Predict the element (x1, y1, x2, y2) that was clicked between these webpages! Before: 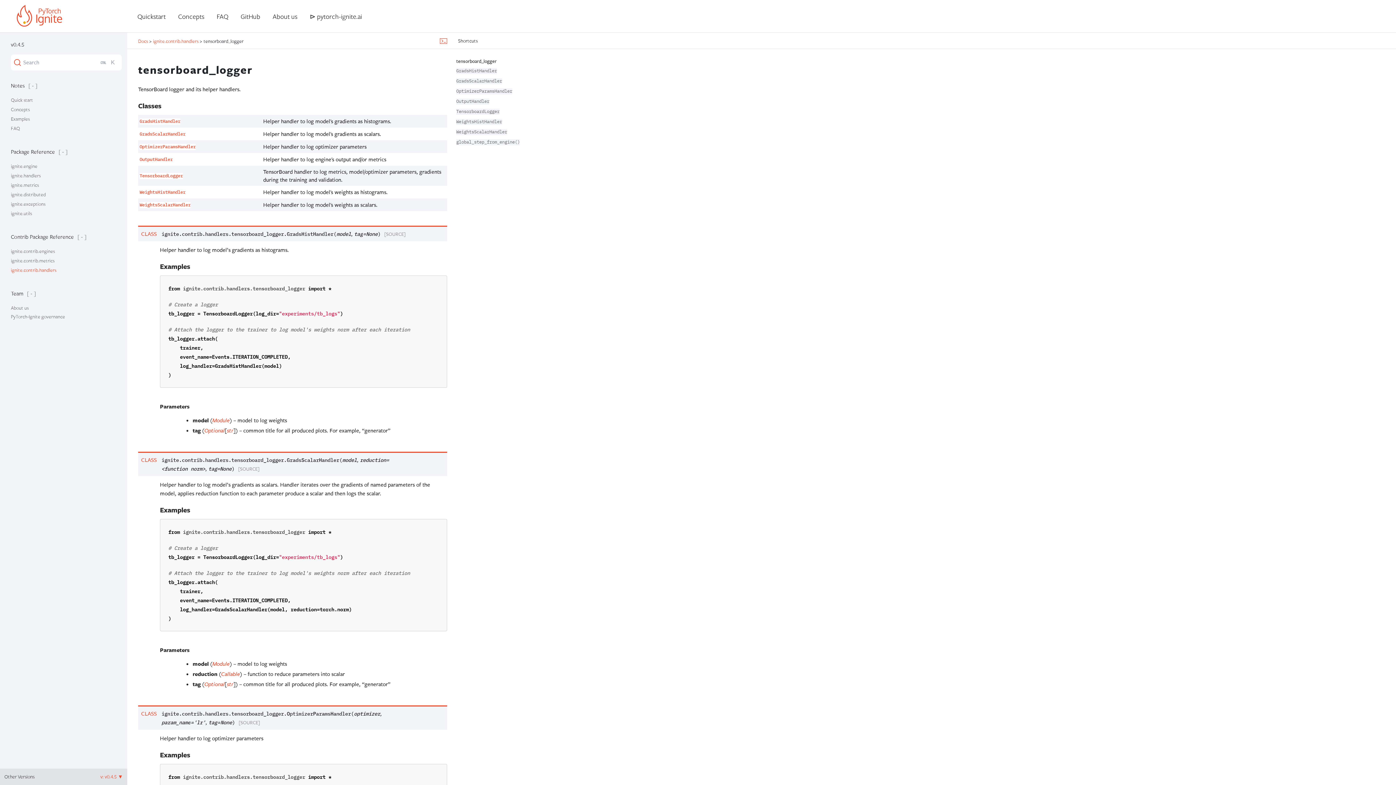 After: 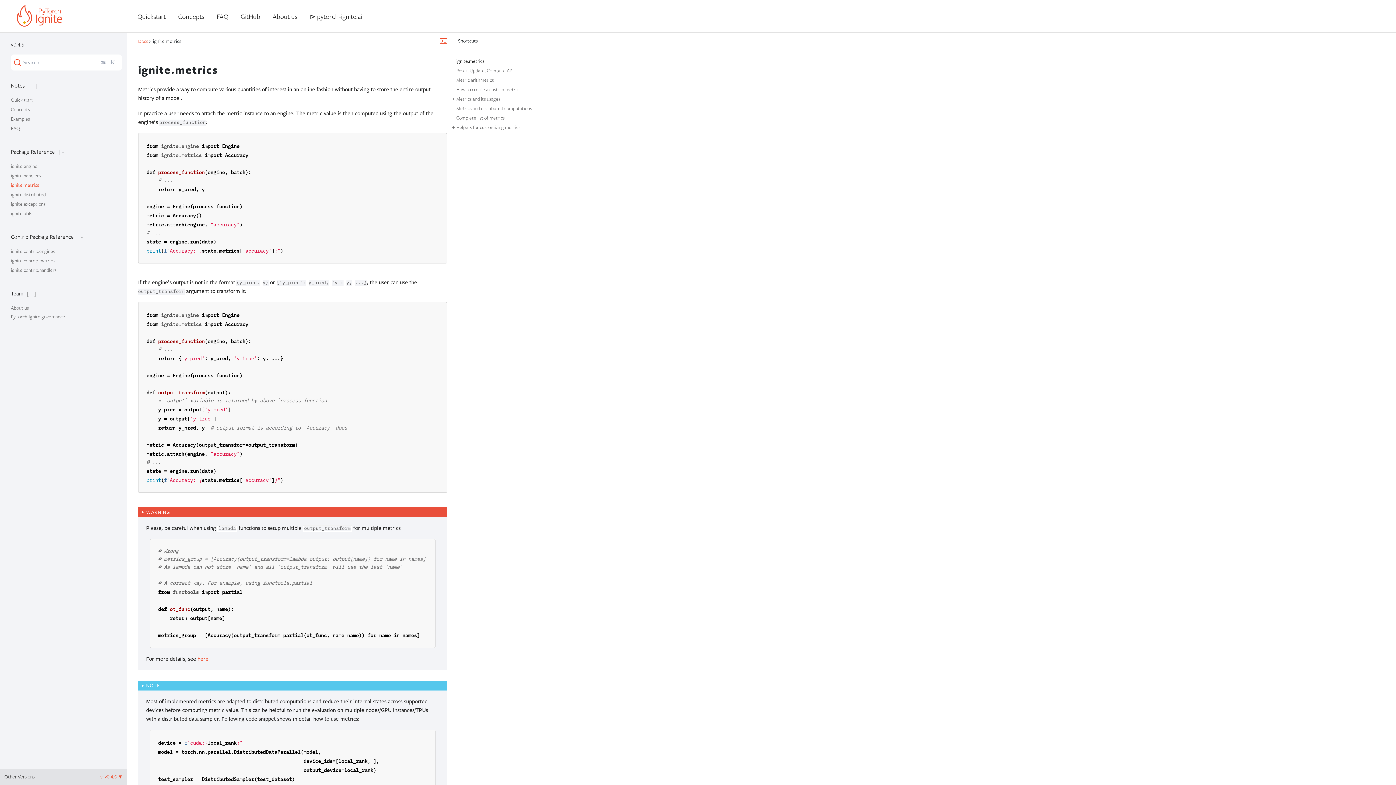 Action: label: ignite.metrics bbox: (10, 182, 38, 188)